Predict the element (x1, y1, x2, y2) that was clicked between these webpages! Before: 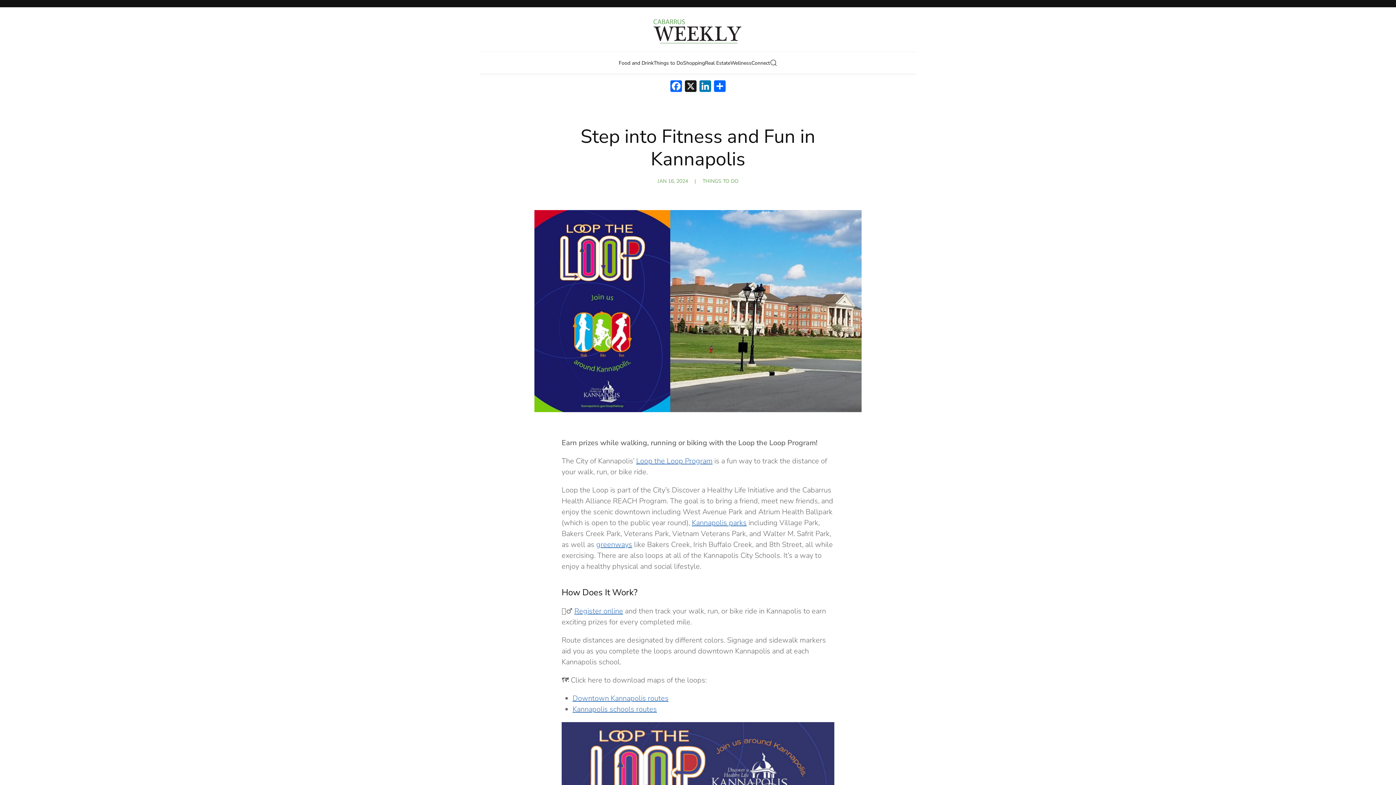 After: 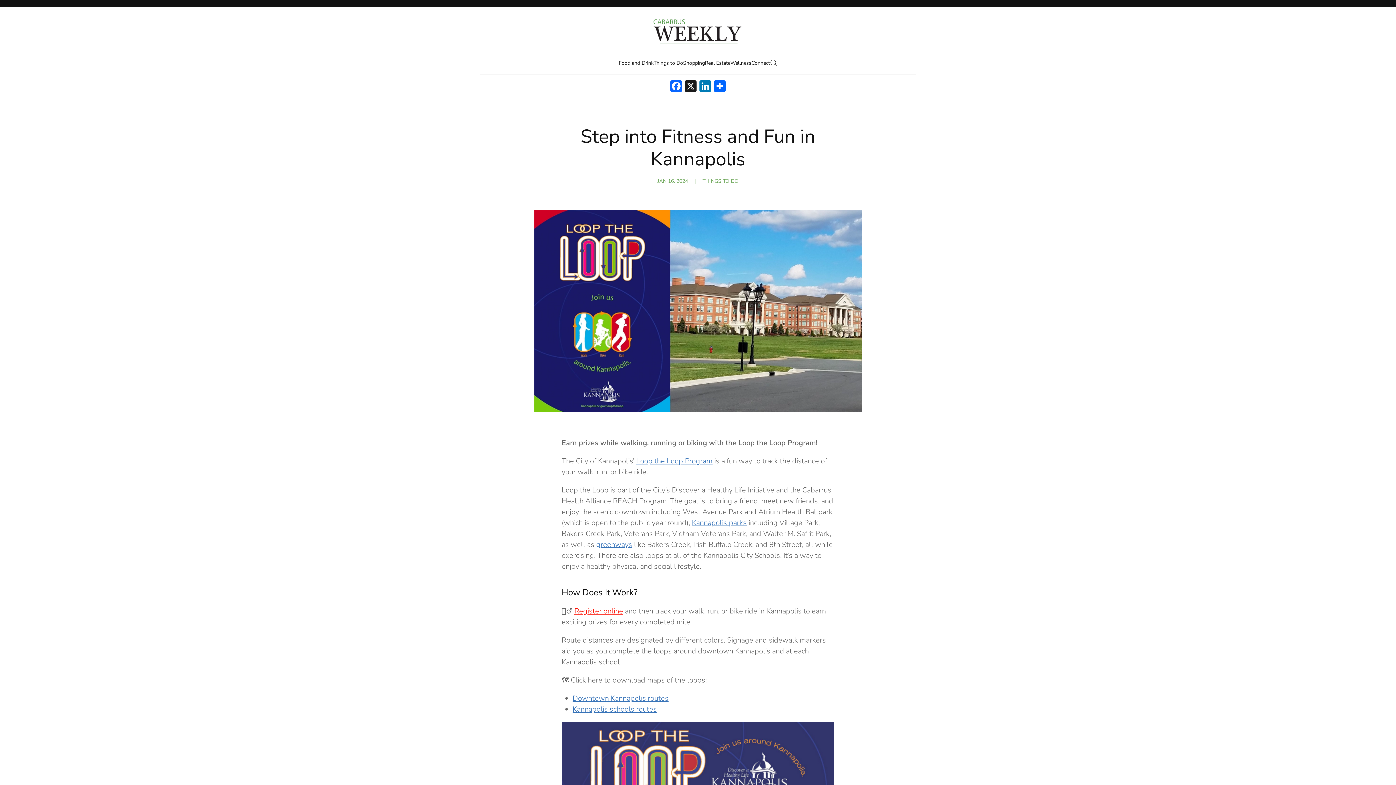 Action: bbox: (574, 606, 623, 616) label: Register online